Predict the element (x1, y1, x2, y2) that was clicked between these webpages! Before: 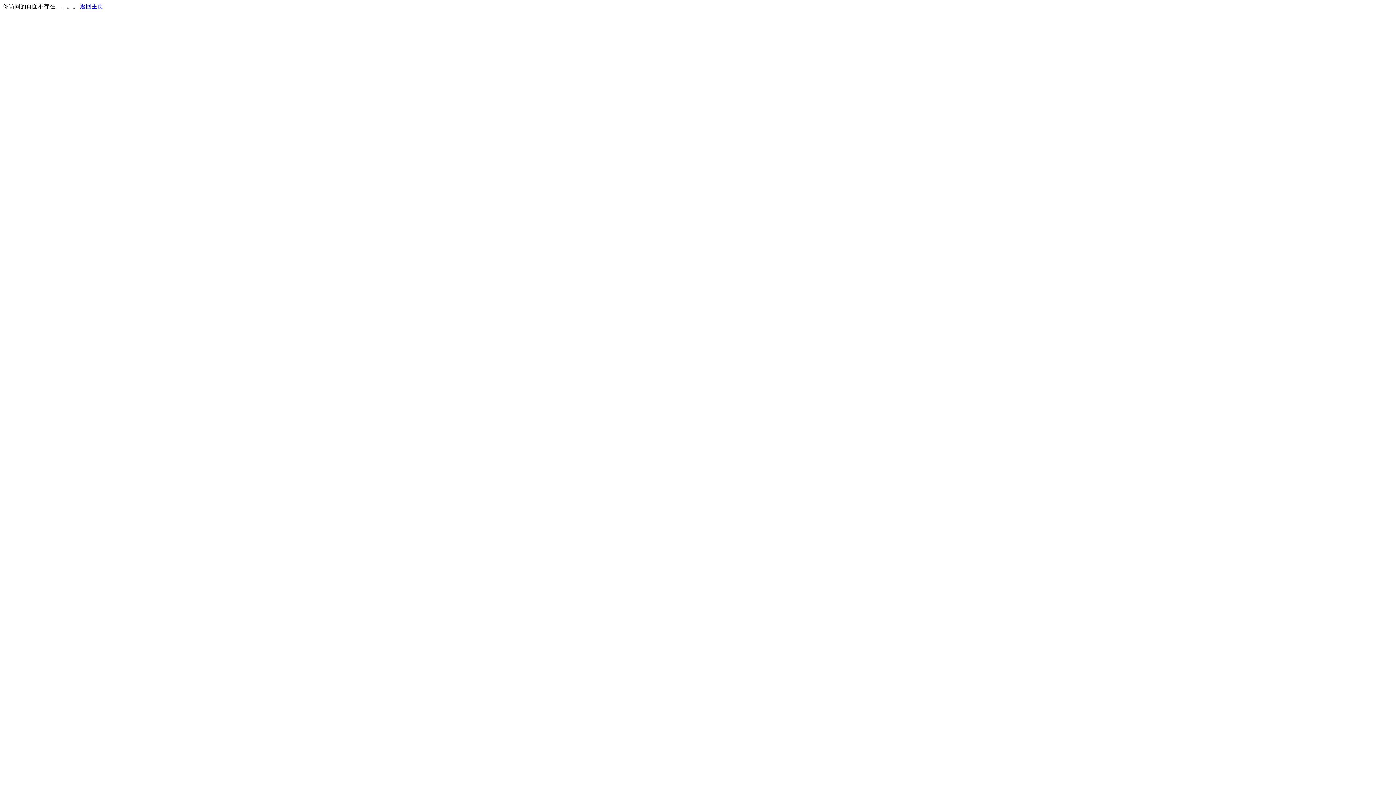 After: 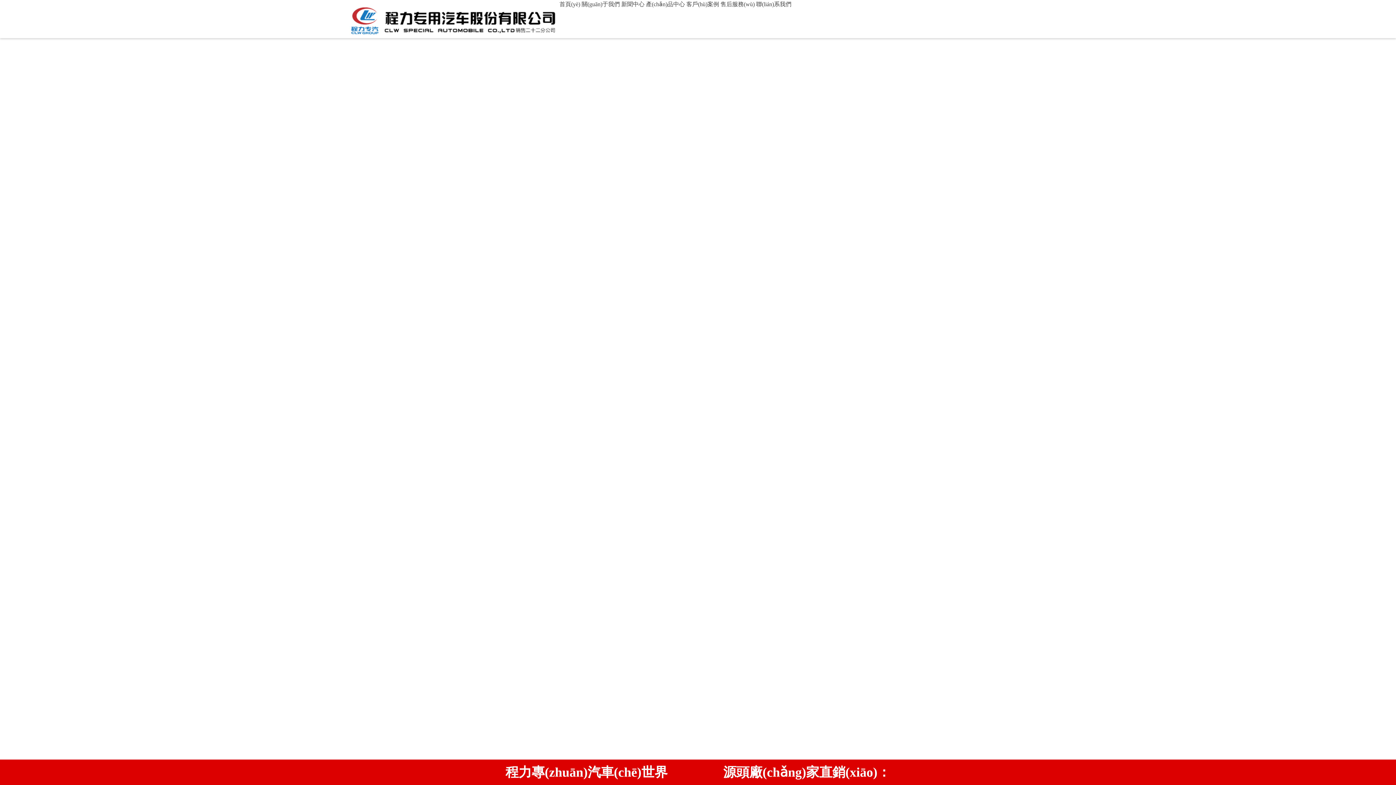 Action: bbox: (80, 3, 103, 9) label: 返回主页